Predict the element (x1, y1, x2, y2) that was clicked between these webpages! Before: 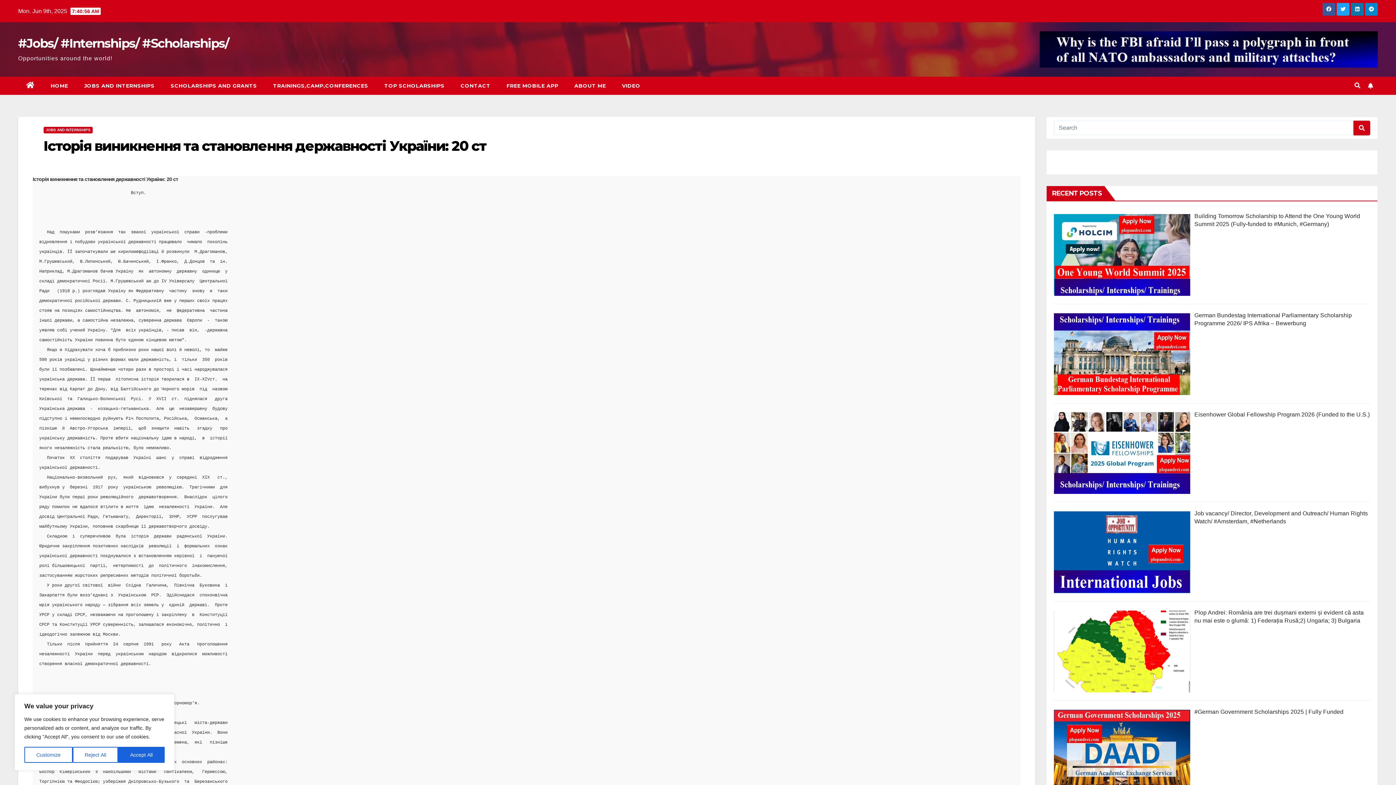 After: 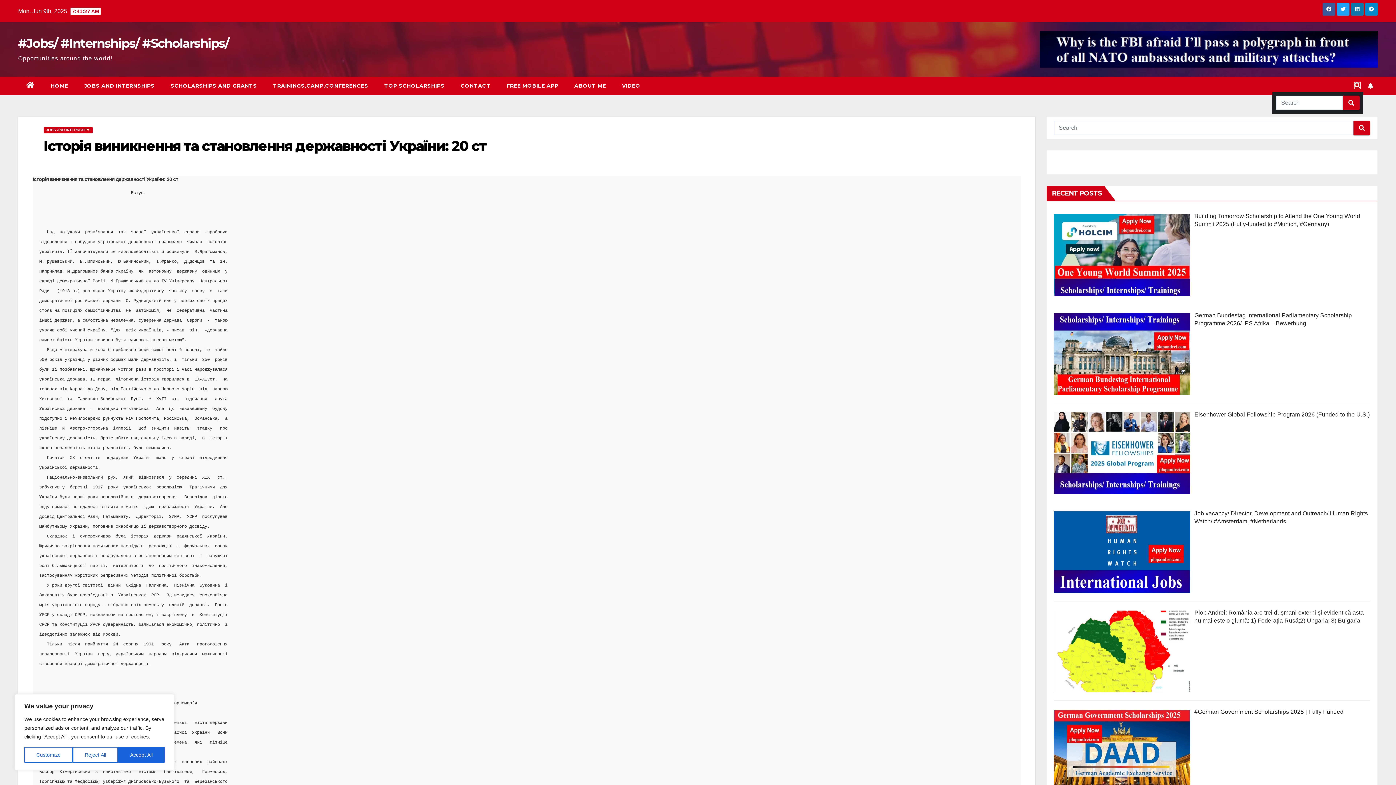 Action: bbox: (1354, 82, 1360, 88)